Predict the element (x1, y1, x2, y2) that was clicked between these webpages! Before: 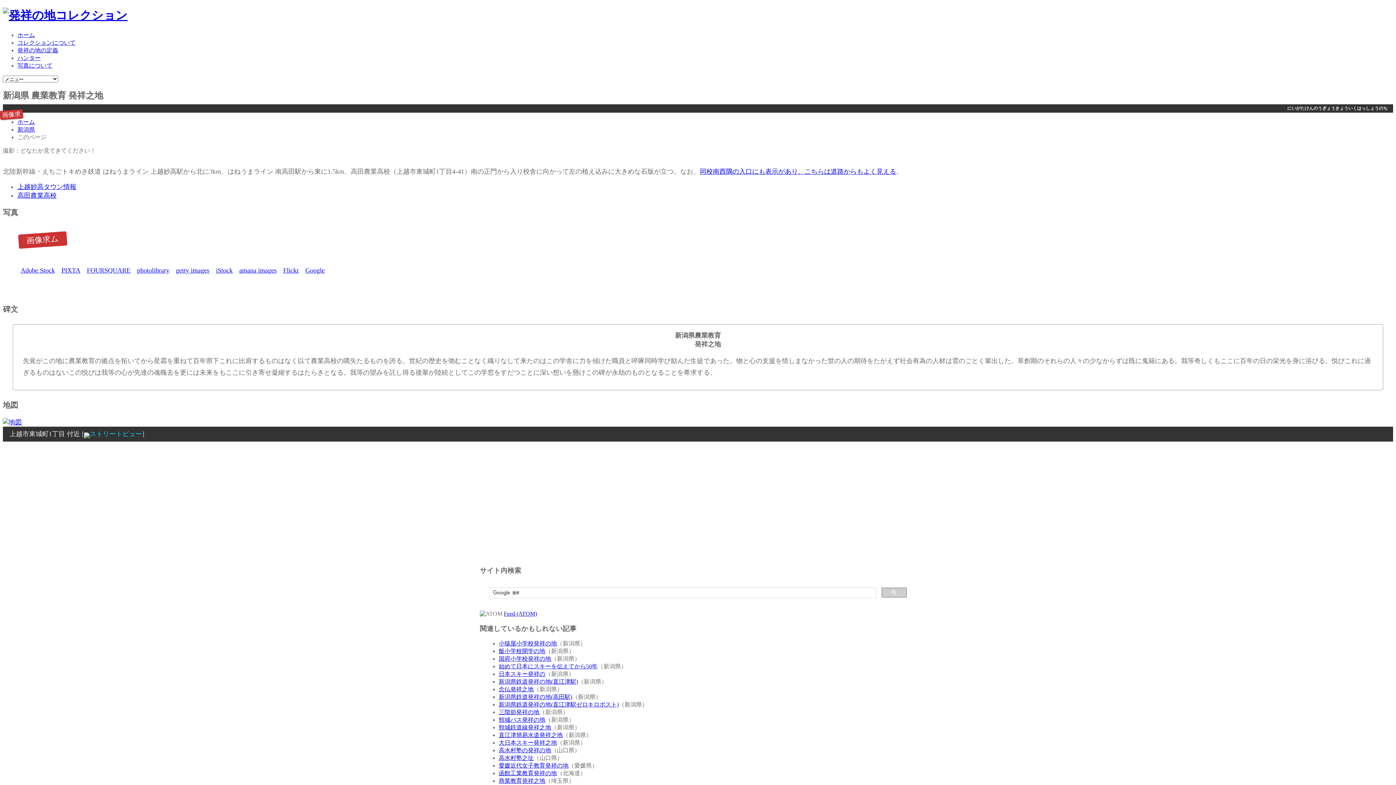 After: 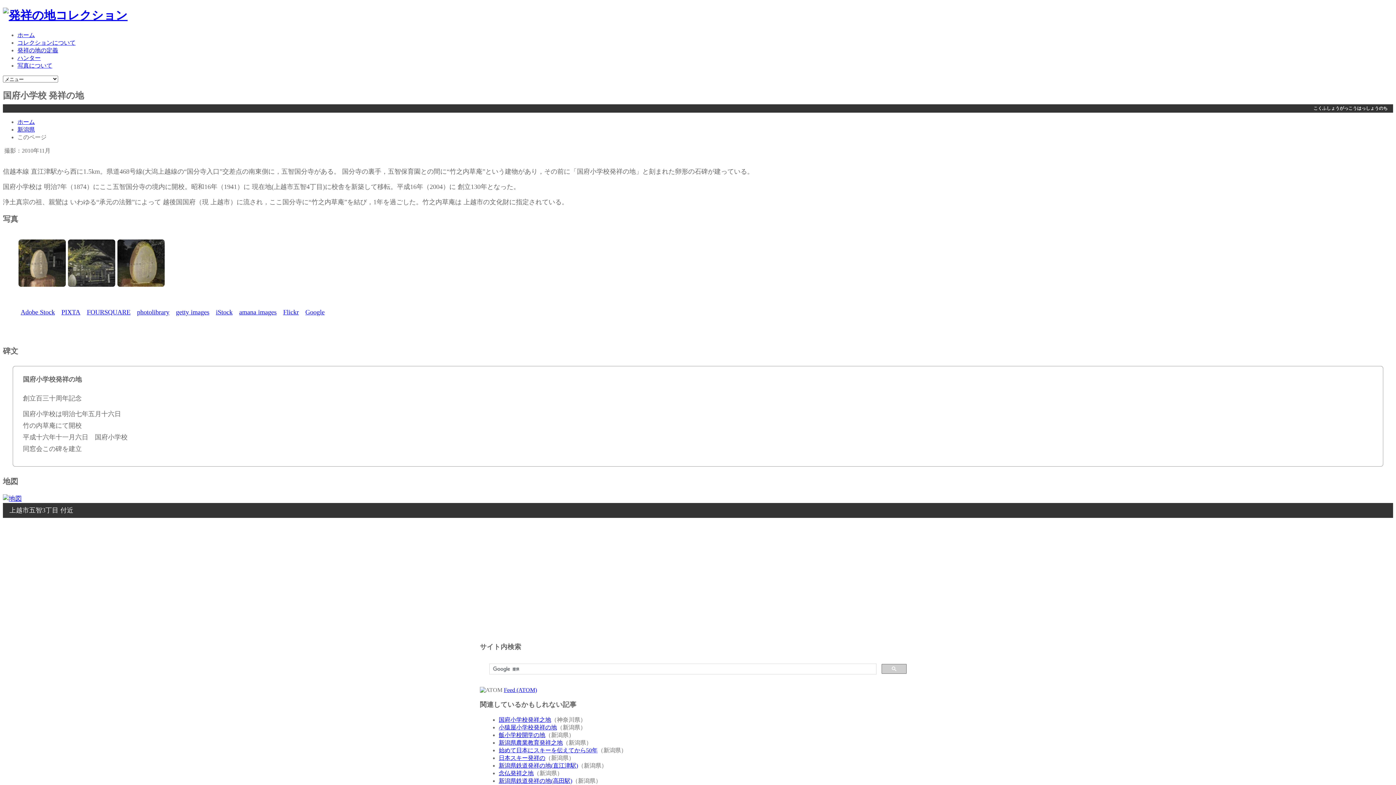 Action: bbox: (498, 656, 551, 662) label: 国府小学校発祥の地